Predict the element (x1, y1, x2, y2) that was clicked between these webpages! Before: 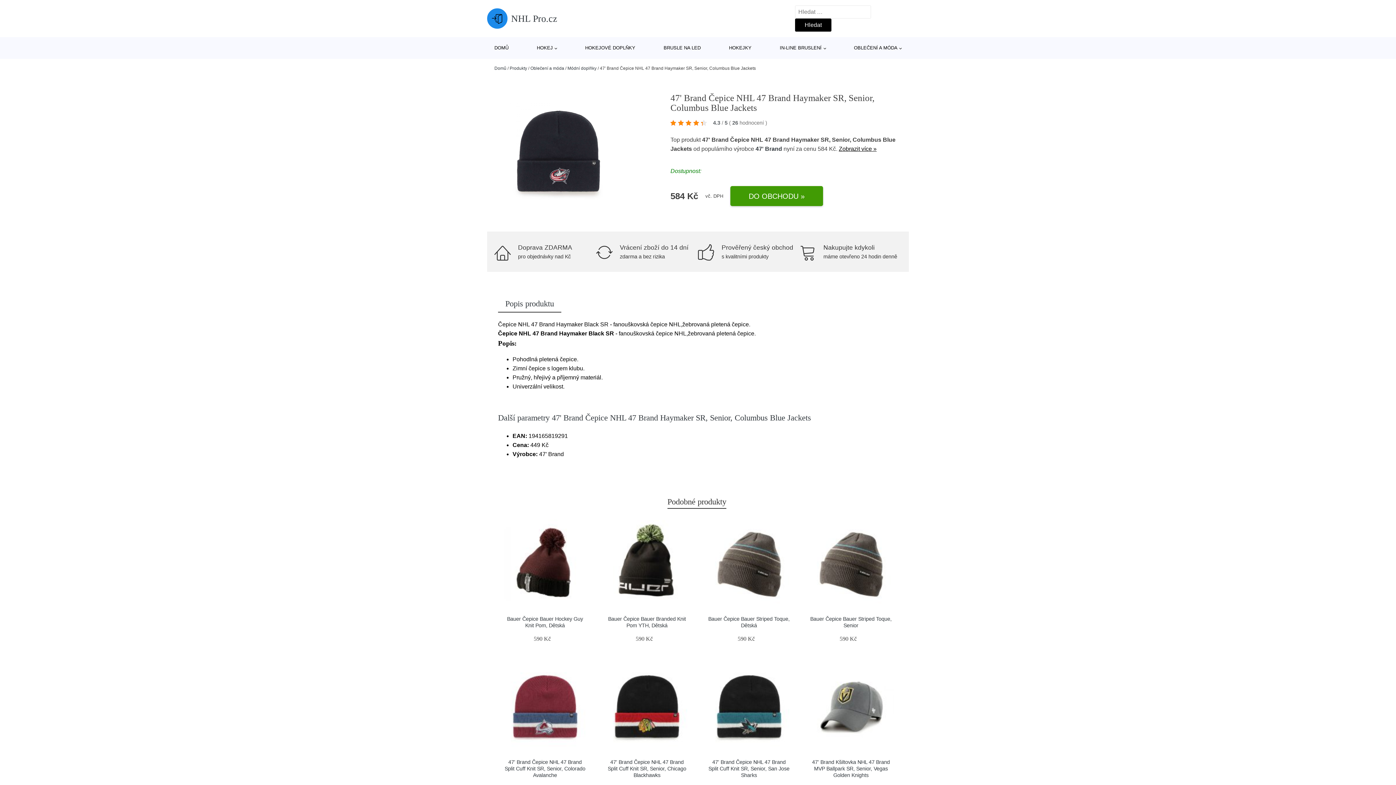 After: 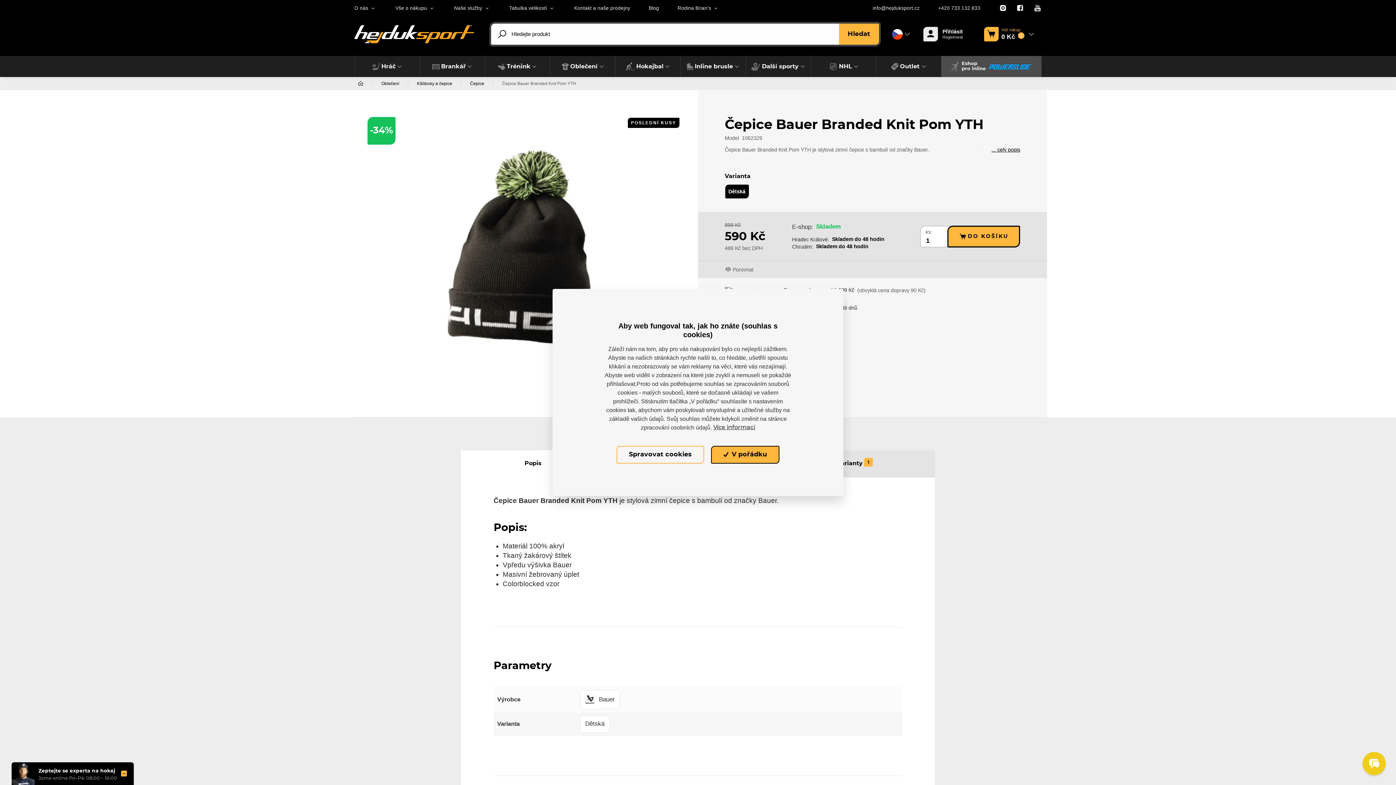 Action: bbox: (603, 520, 690, 606)